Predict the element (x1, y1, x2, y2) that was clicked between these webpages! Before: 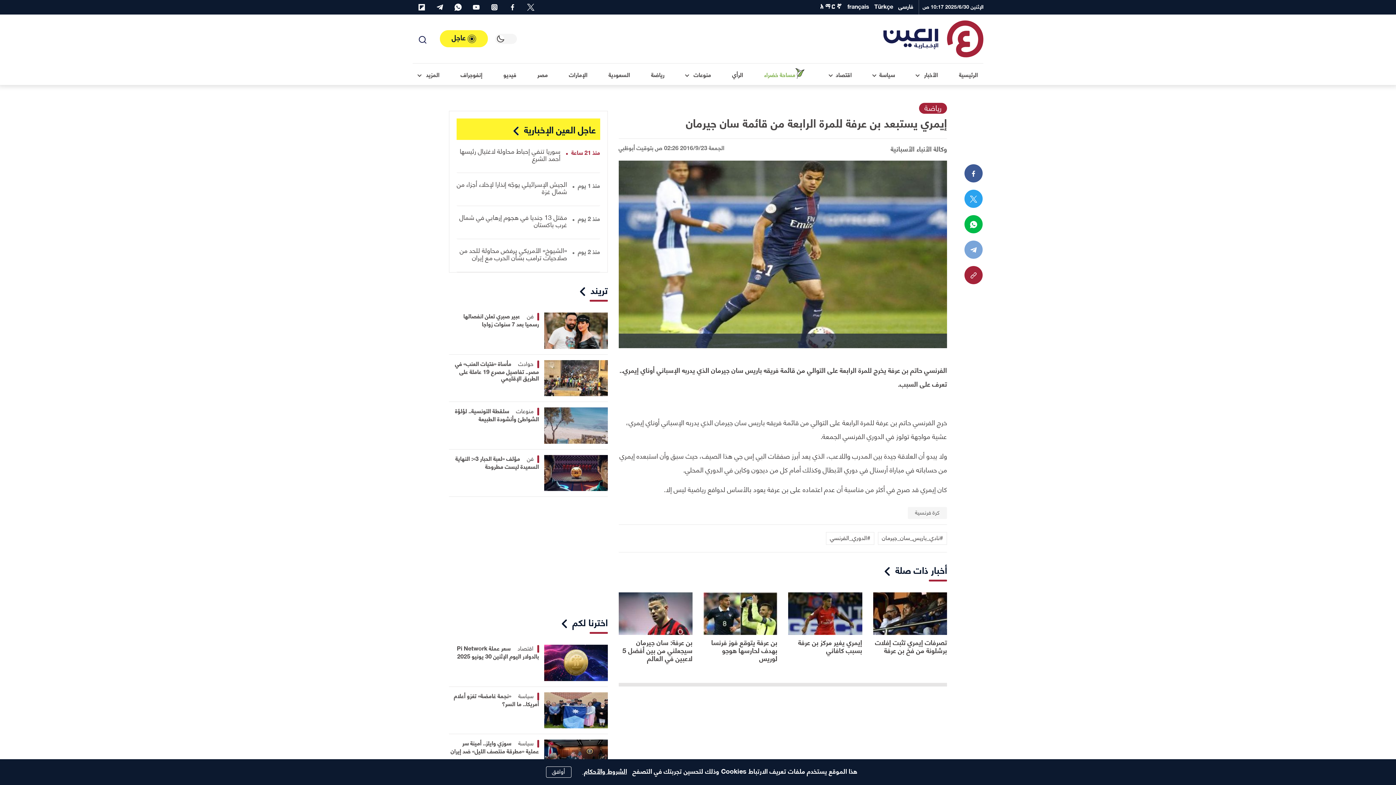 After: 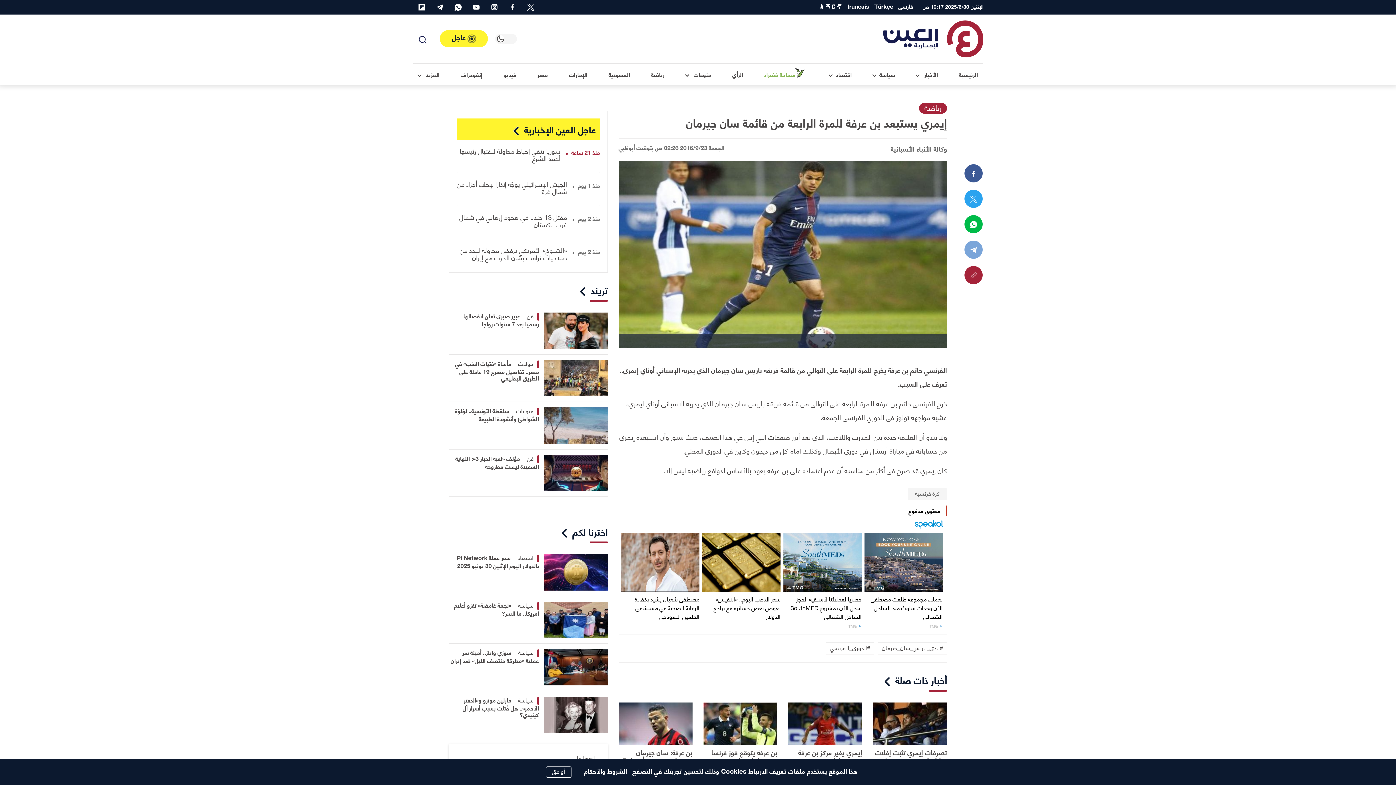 Action: bbox: (578, 765, 630, 777) label: الشروط والأحكام 